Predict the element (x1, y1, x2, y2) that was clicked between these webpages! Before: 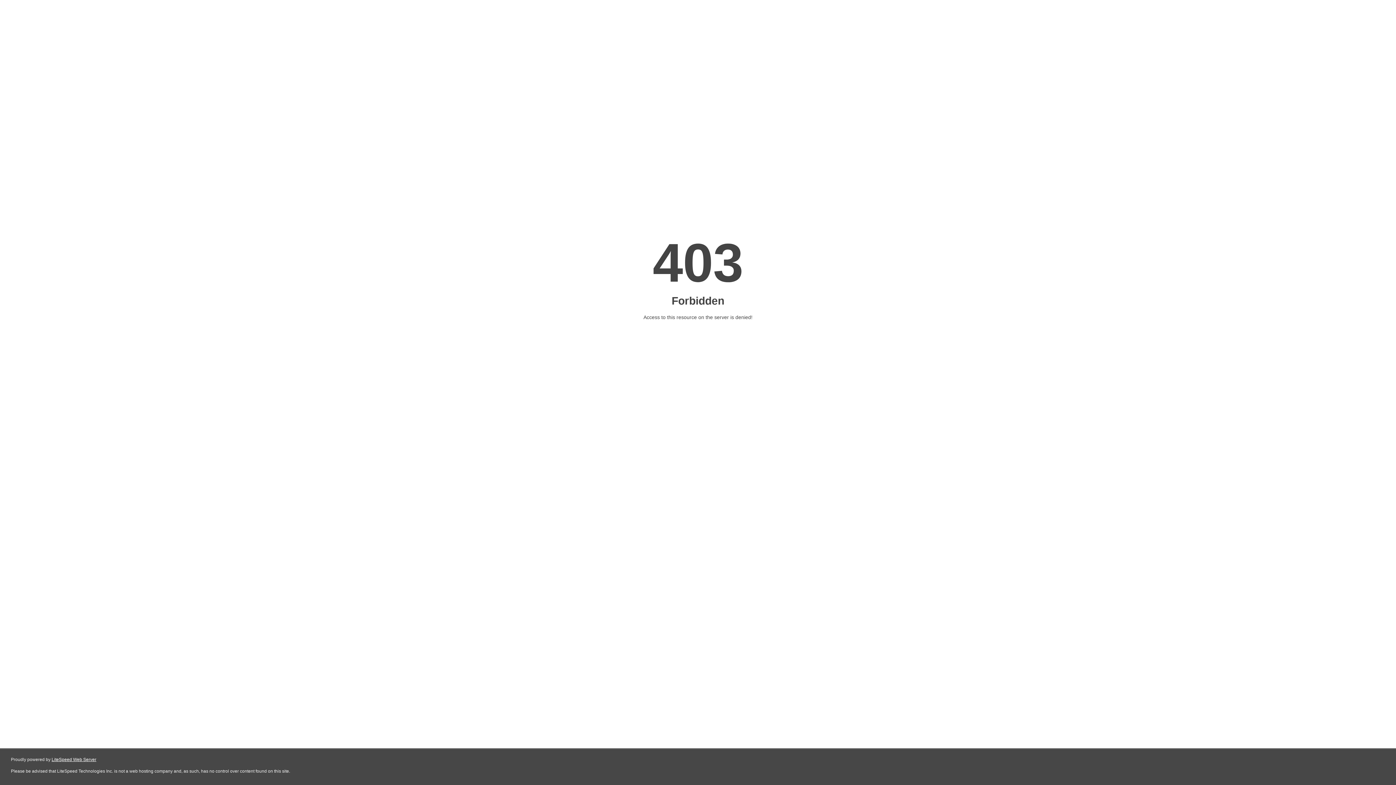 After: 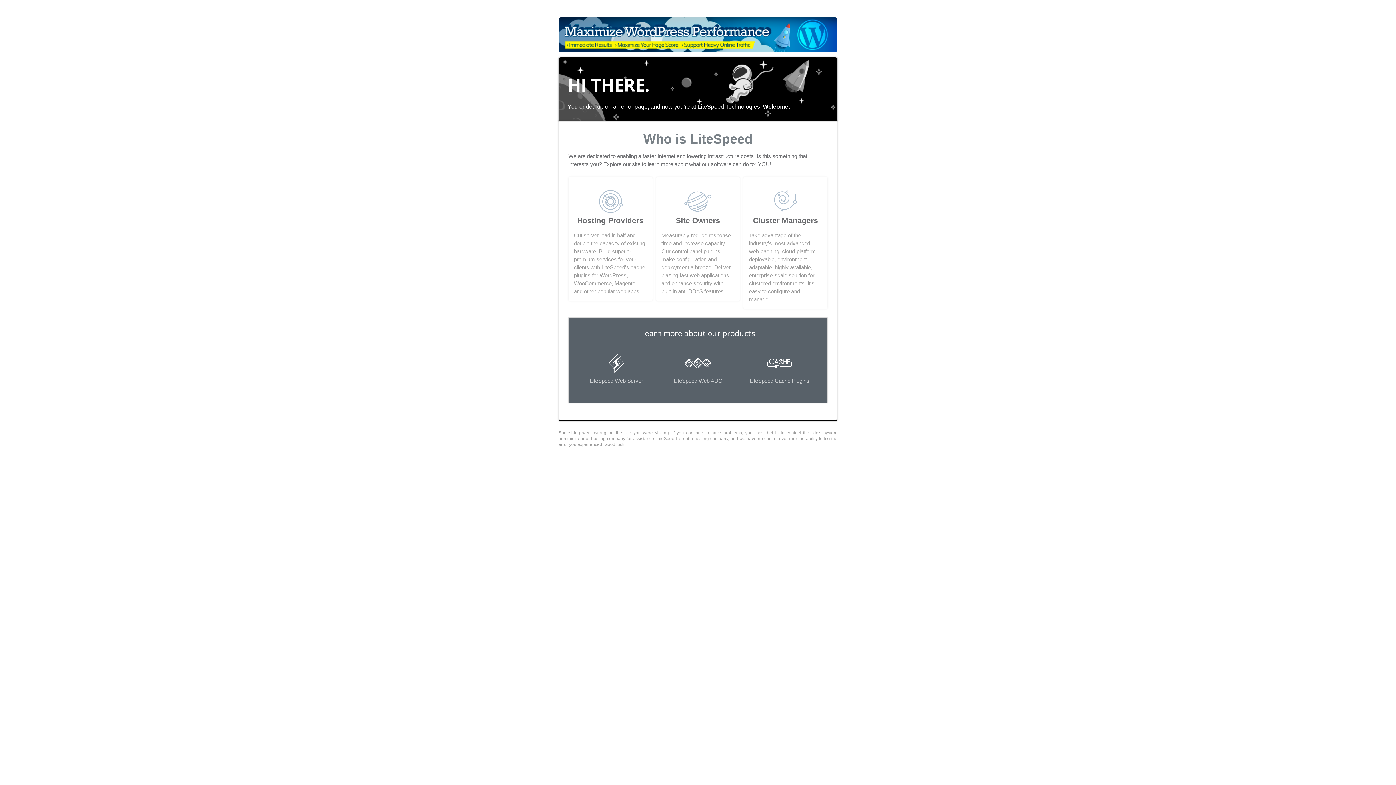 Action: bbox: (51, 757, 96, 762) label: LiteSpeed Web Server